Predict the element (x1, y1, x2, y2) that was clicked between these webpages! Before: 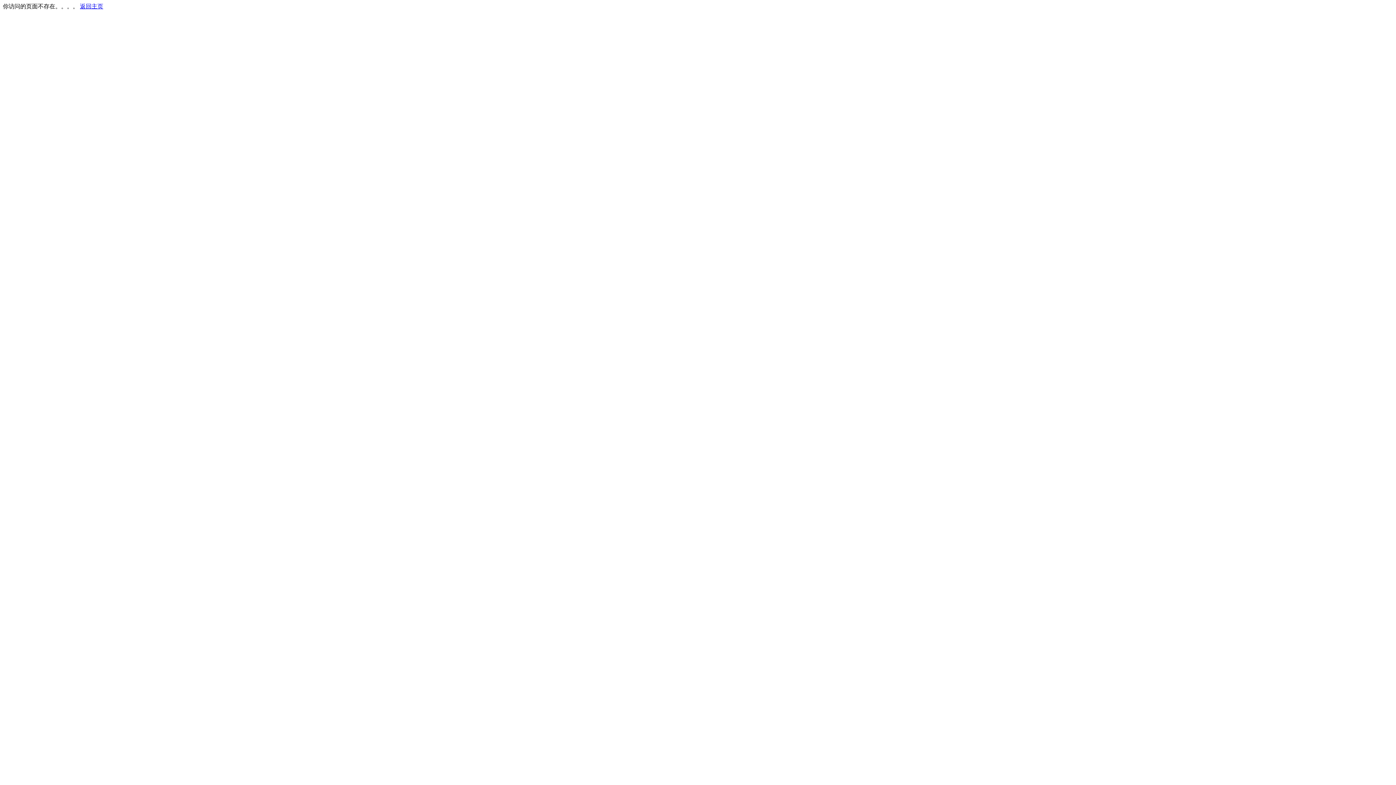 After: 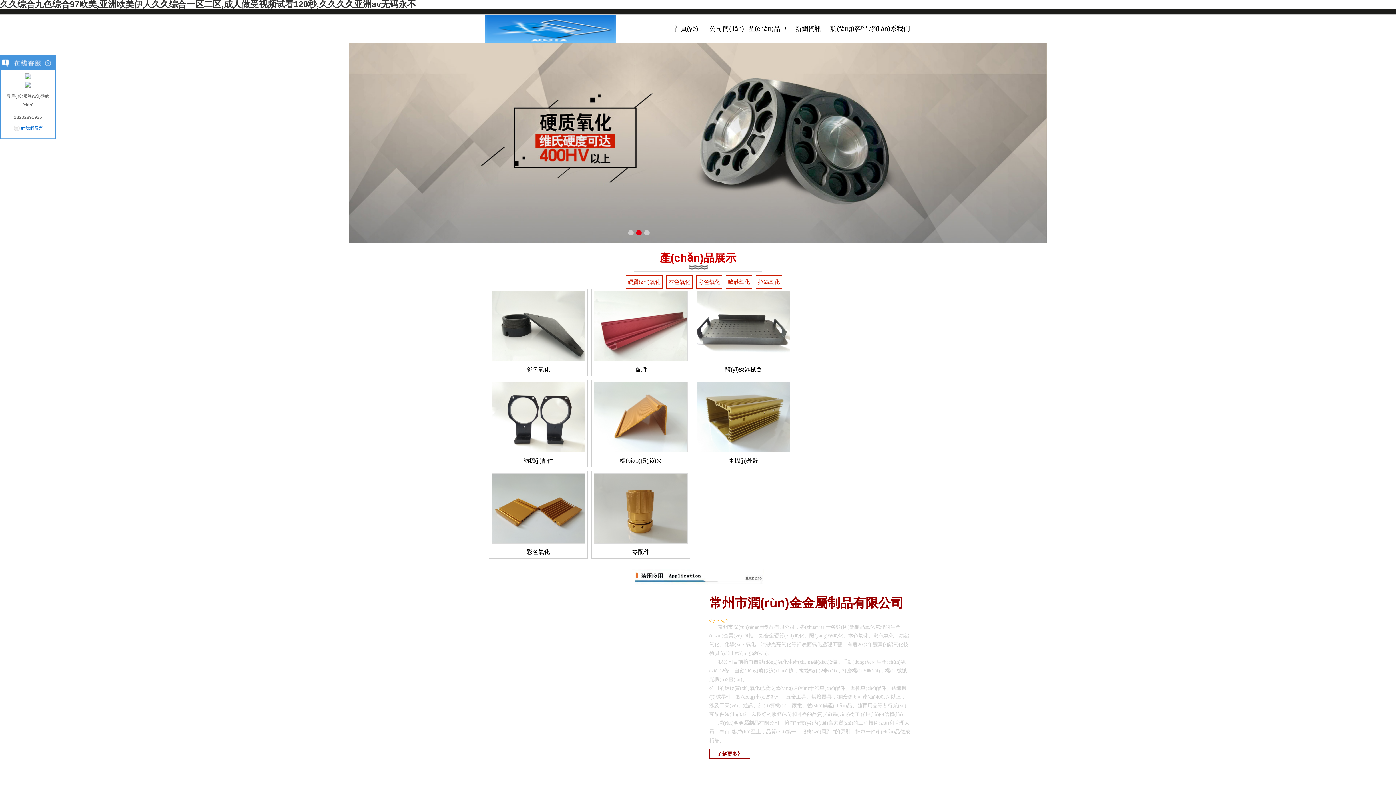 Action: label: 返回主页 bbox: (80, 3, 103, 9)